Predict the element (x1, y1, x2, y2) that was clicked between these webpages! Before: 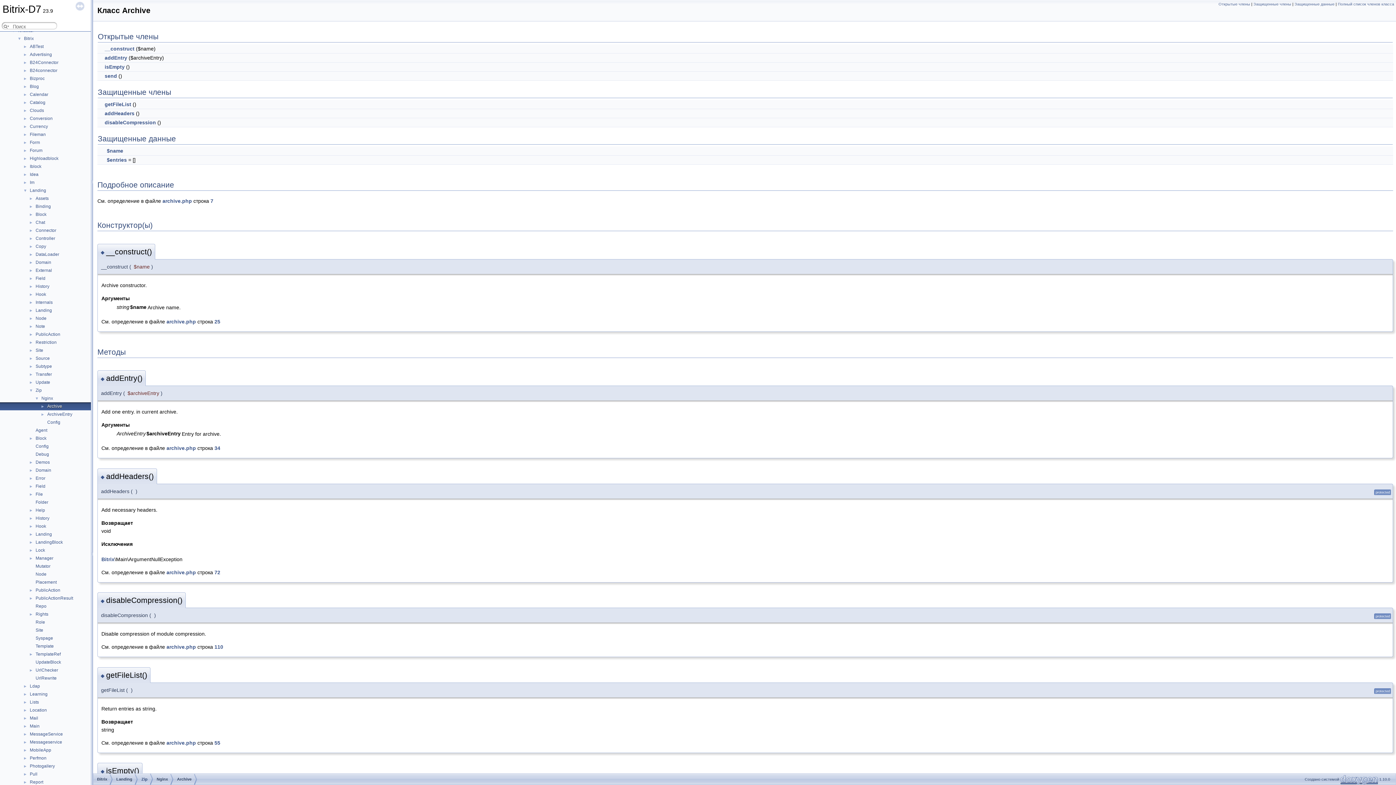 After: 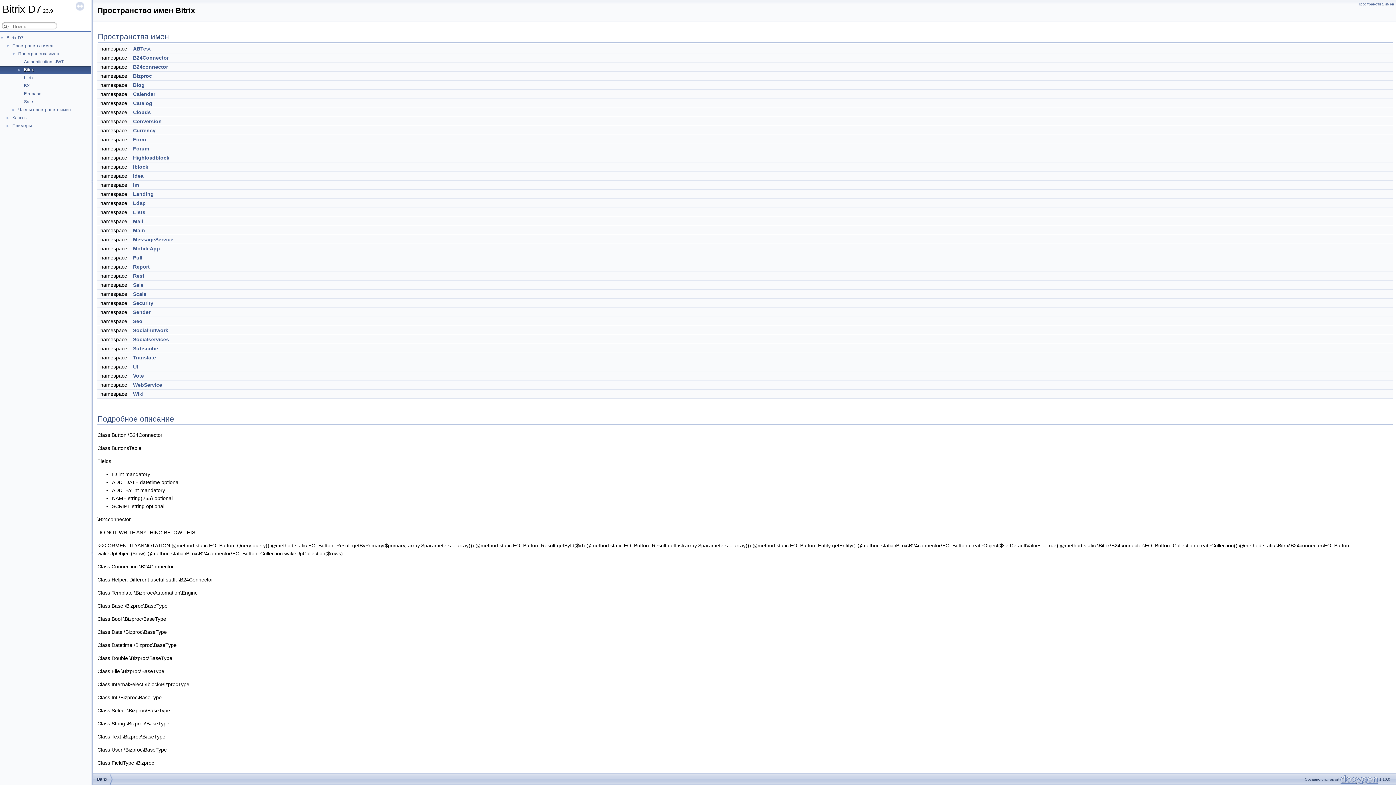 Action: bbox: (101, 556, 114, 562) label: Bitrix